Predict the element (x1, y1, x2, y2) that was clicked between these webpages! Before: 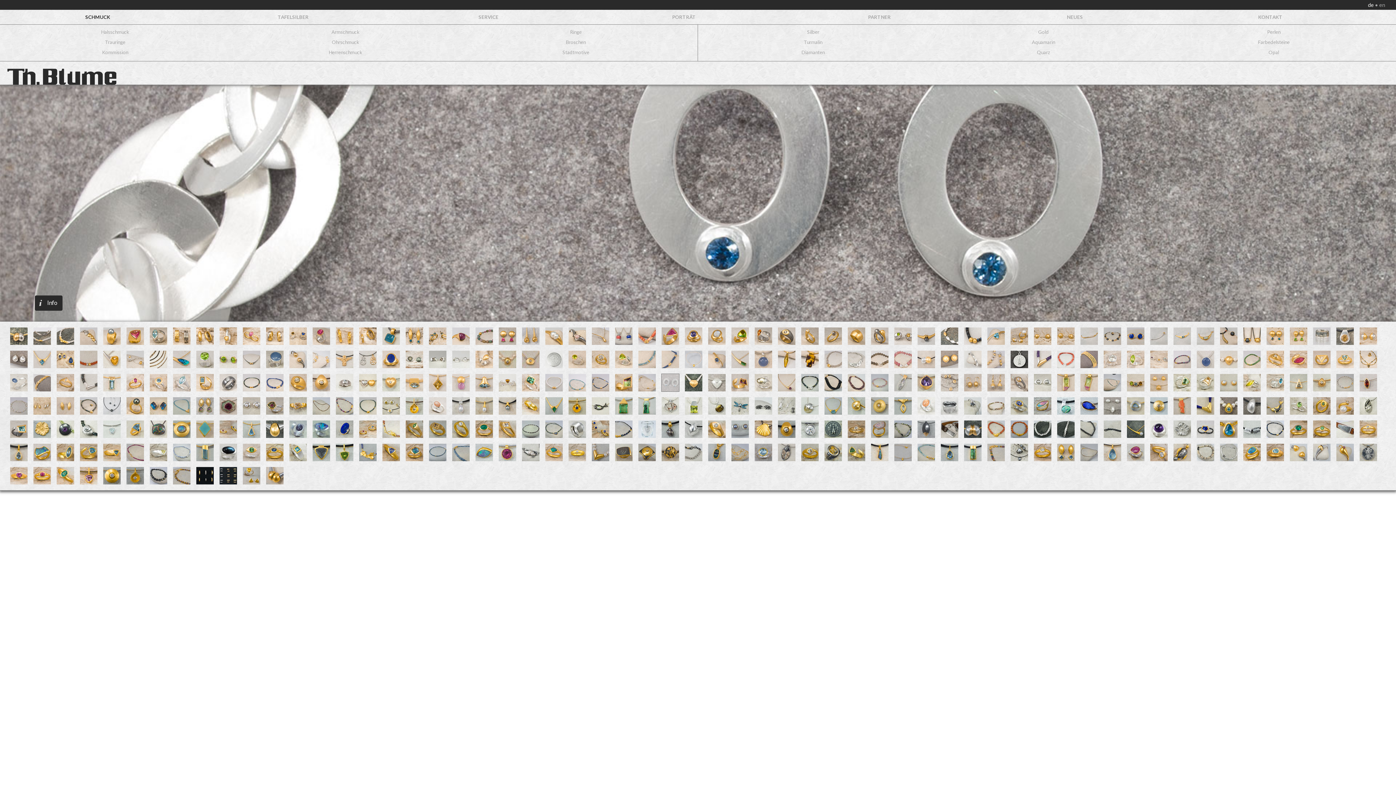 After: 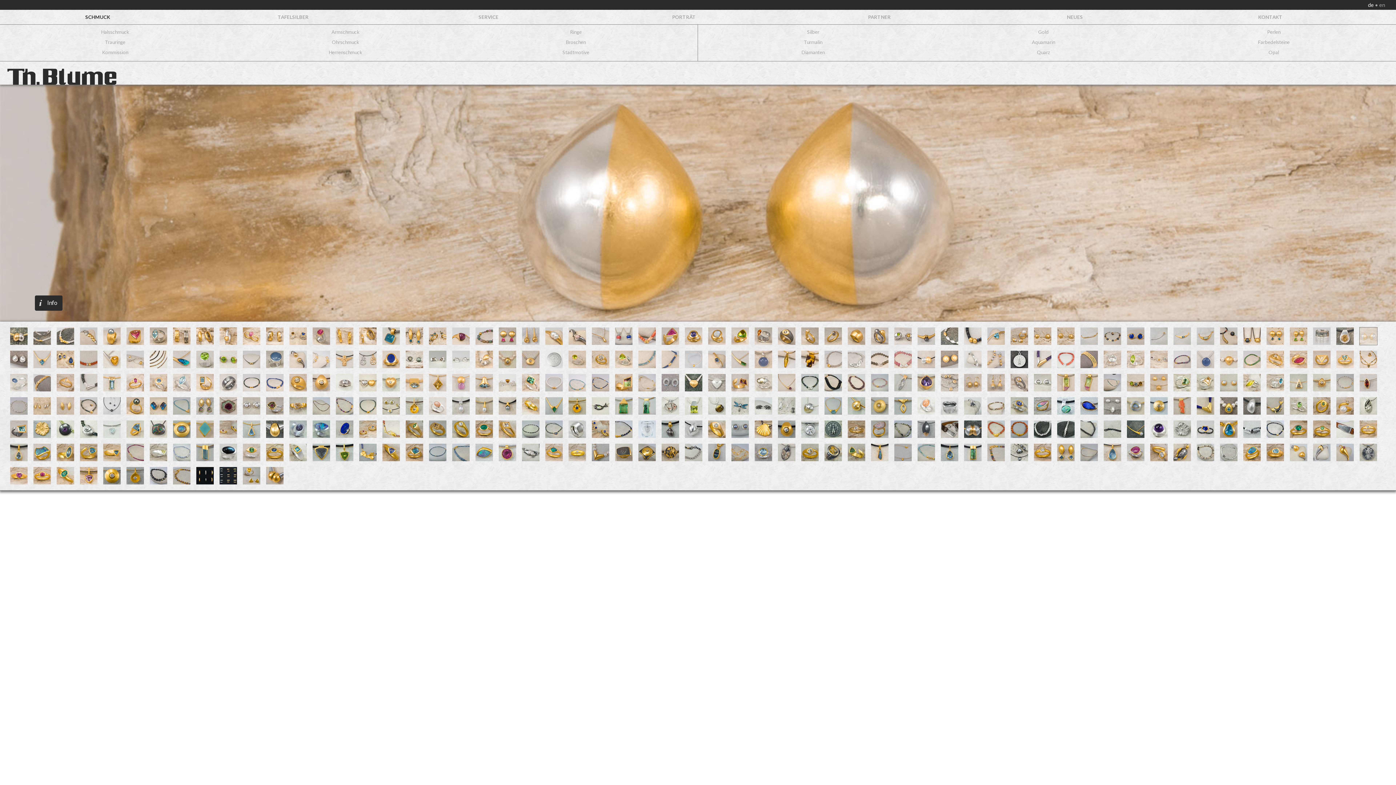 Action: bbox: (1360, 327, 1377, 345)